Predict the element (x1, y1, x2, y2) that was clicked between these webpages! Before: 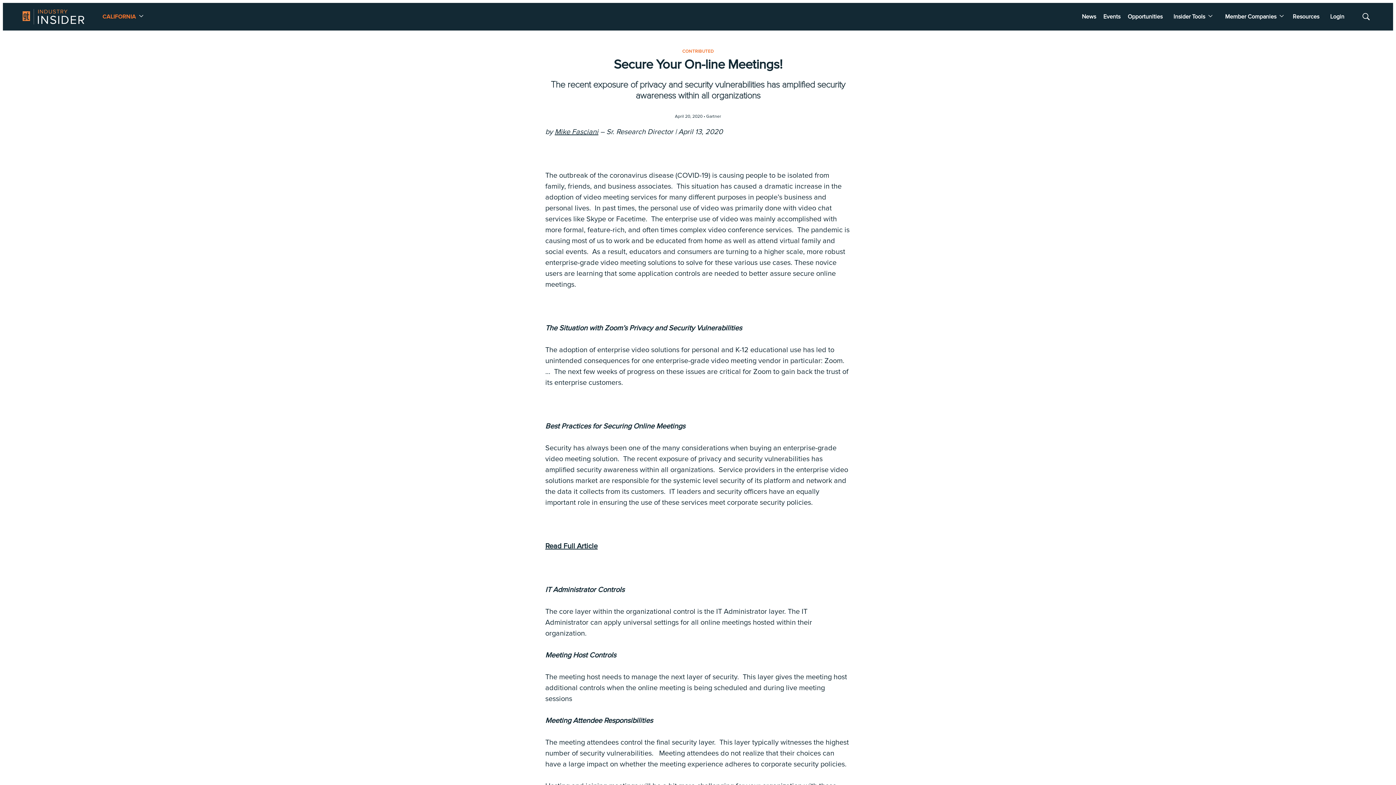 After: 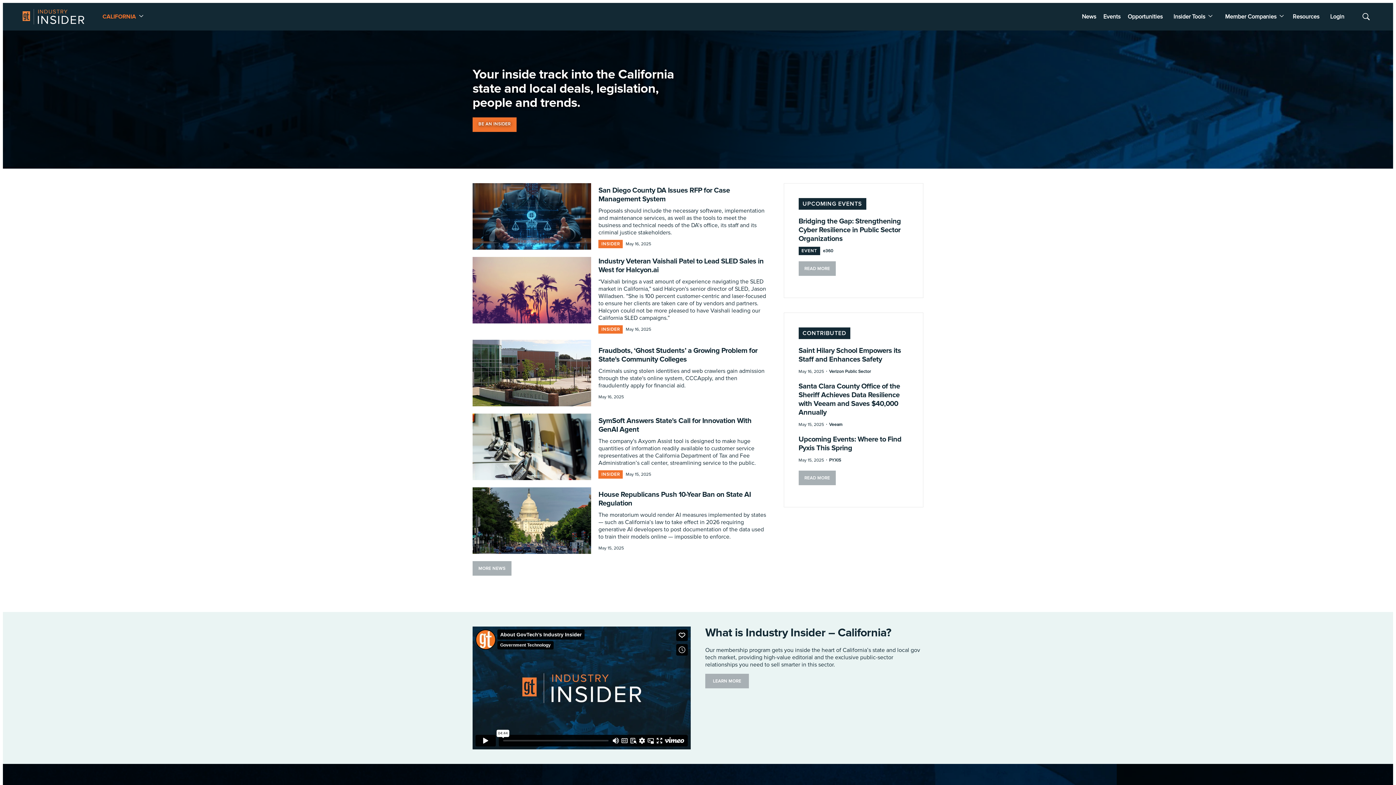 Action: bbox: (22, 2, 84, 30) label: home page